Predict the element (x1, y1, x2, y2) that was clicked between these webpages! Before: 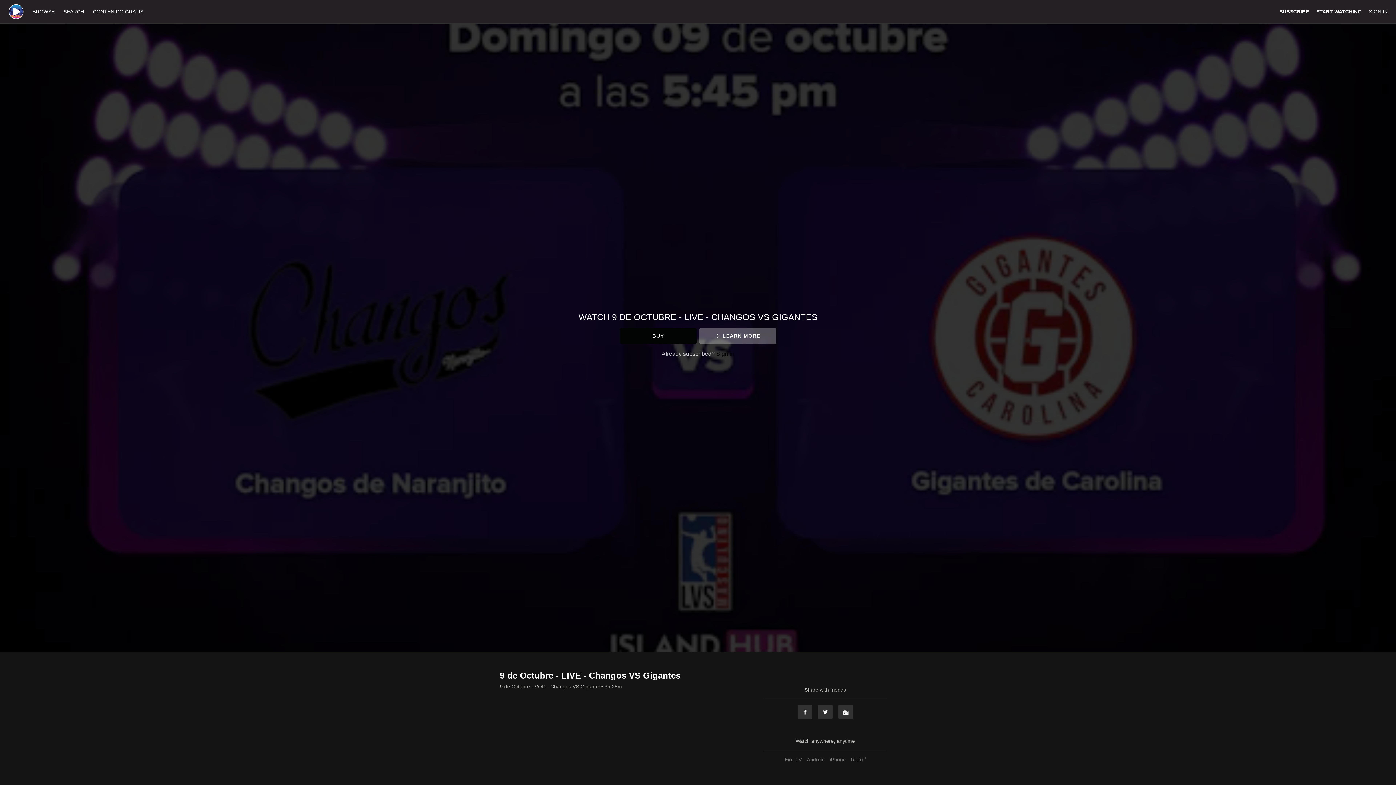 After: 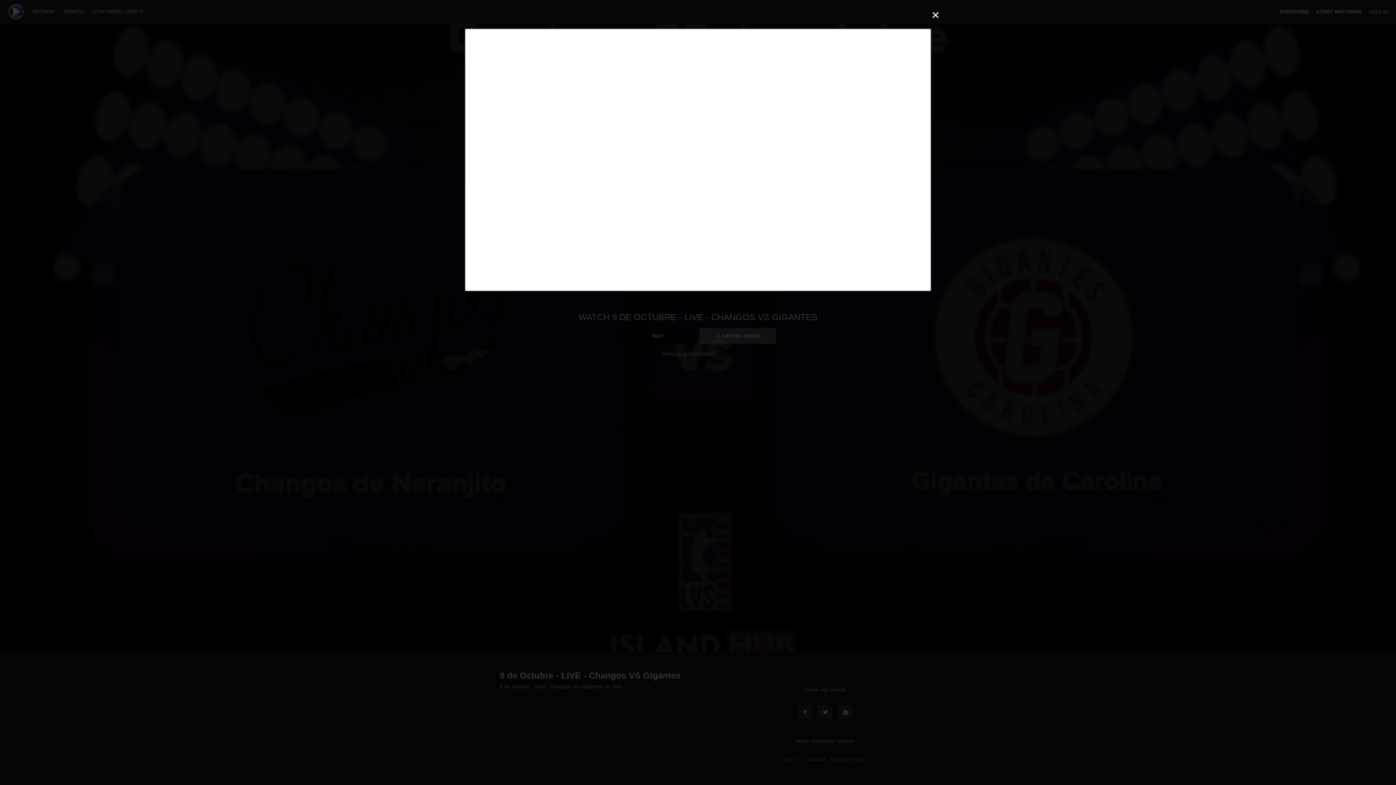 Action: label: LEARN MORE bbox: (699, 328, 776, 343)